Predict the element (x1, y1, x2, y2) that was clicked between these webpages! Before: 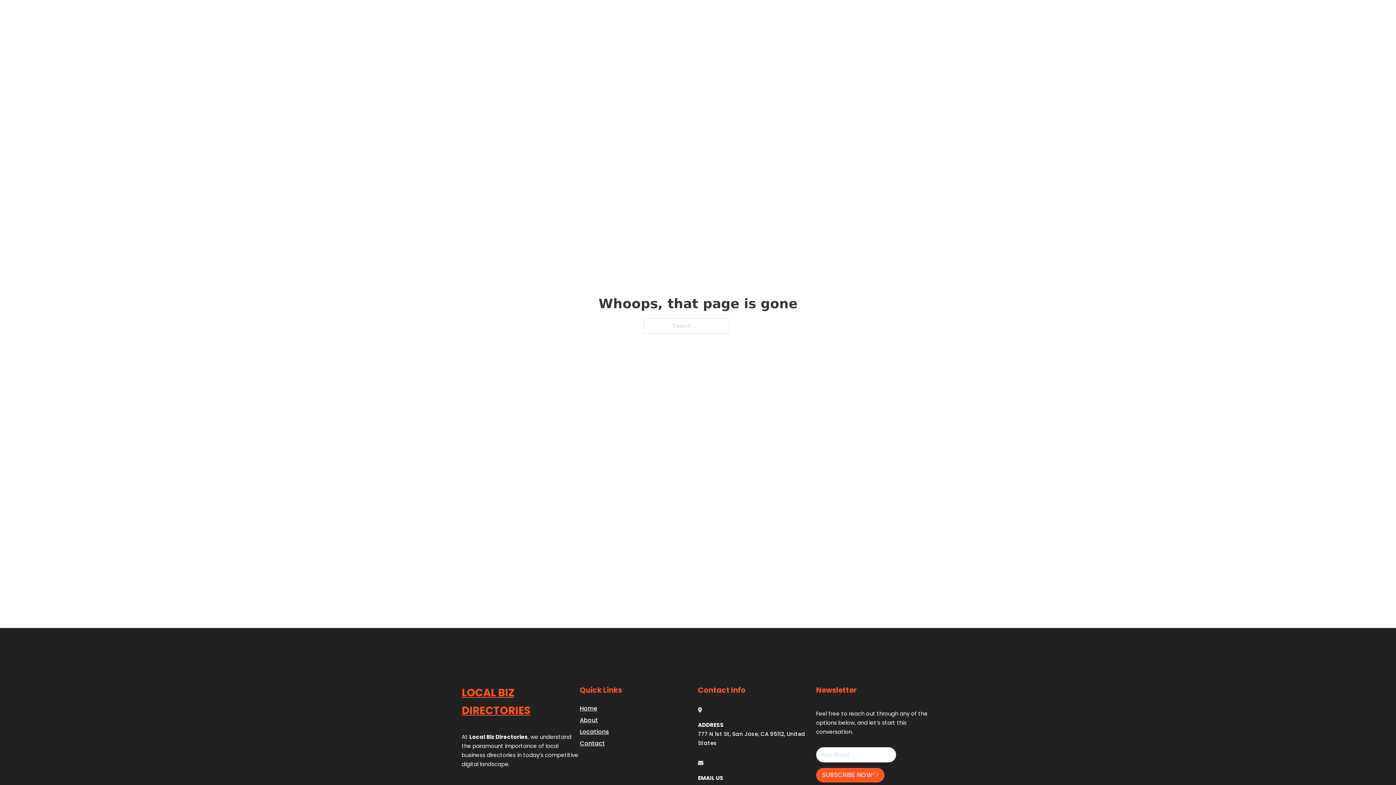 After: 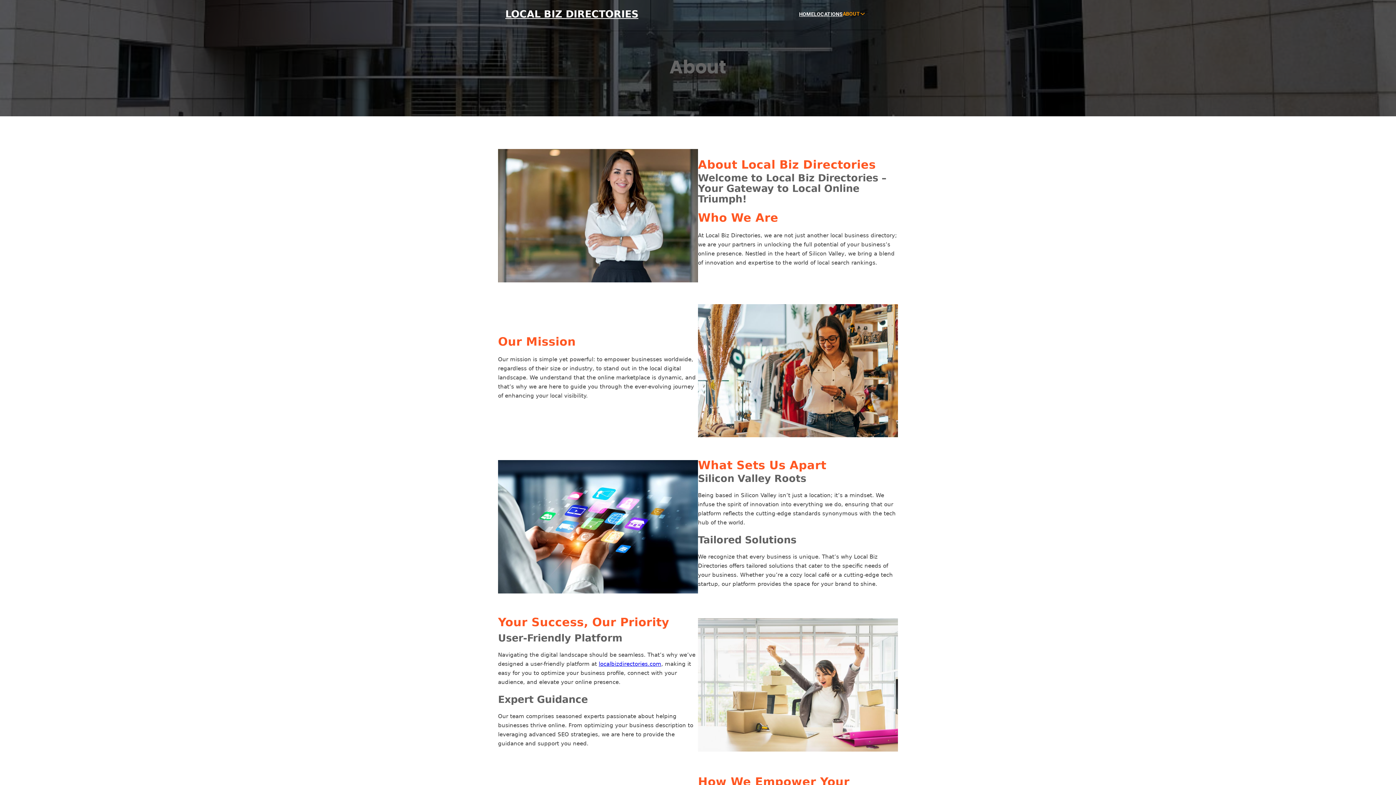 Action: label: About bbox: (580, 715, 598, 725)